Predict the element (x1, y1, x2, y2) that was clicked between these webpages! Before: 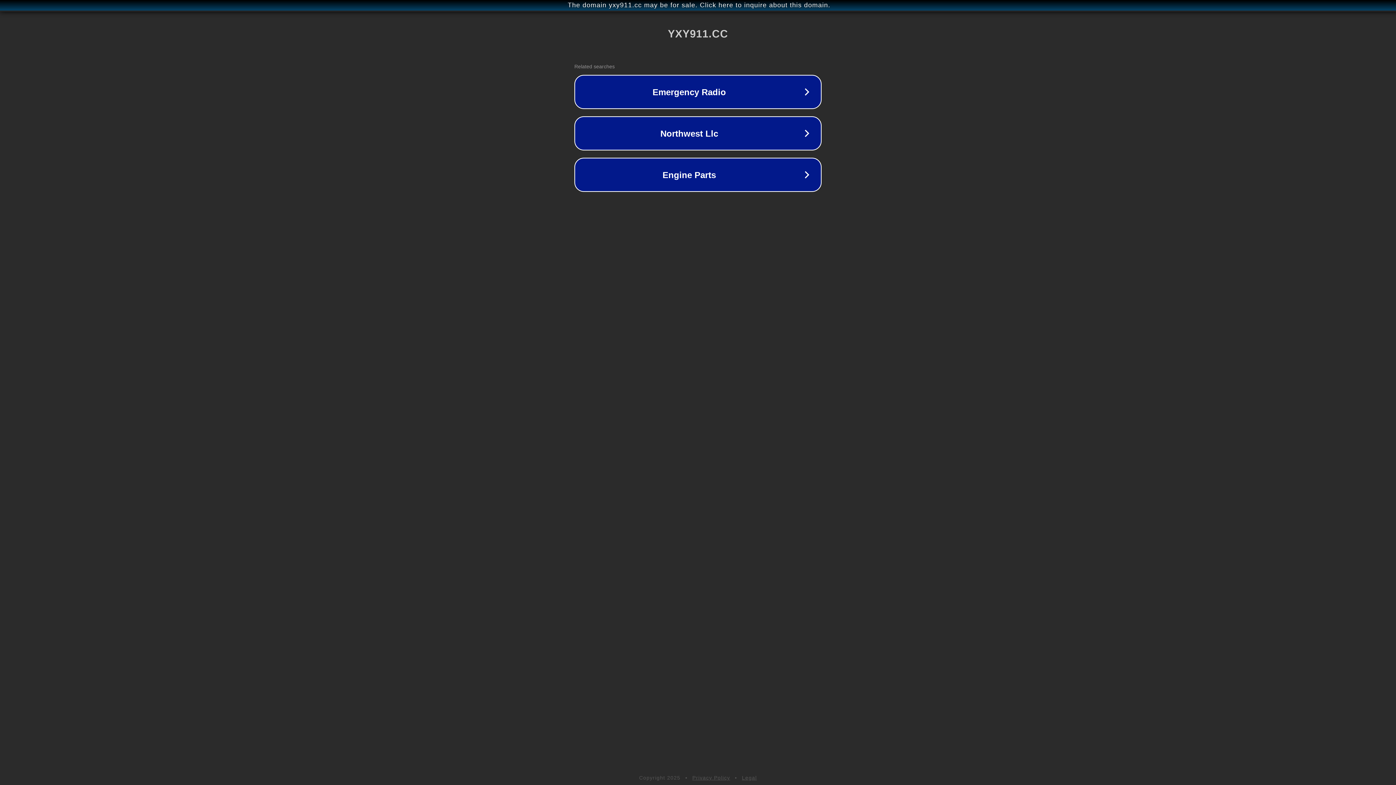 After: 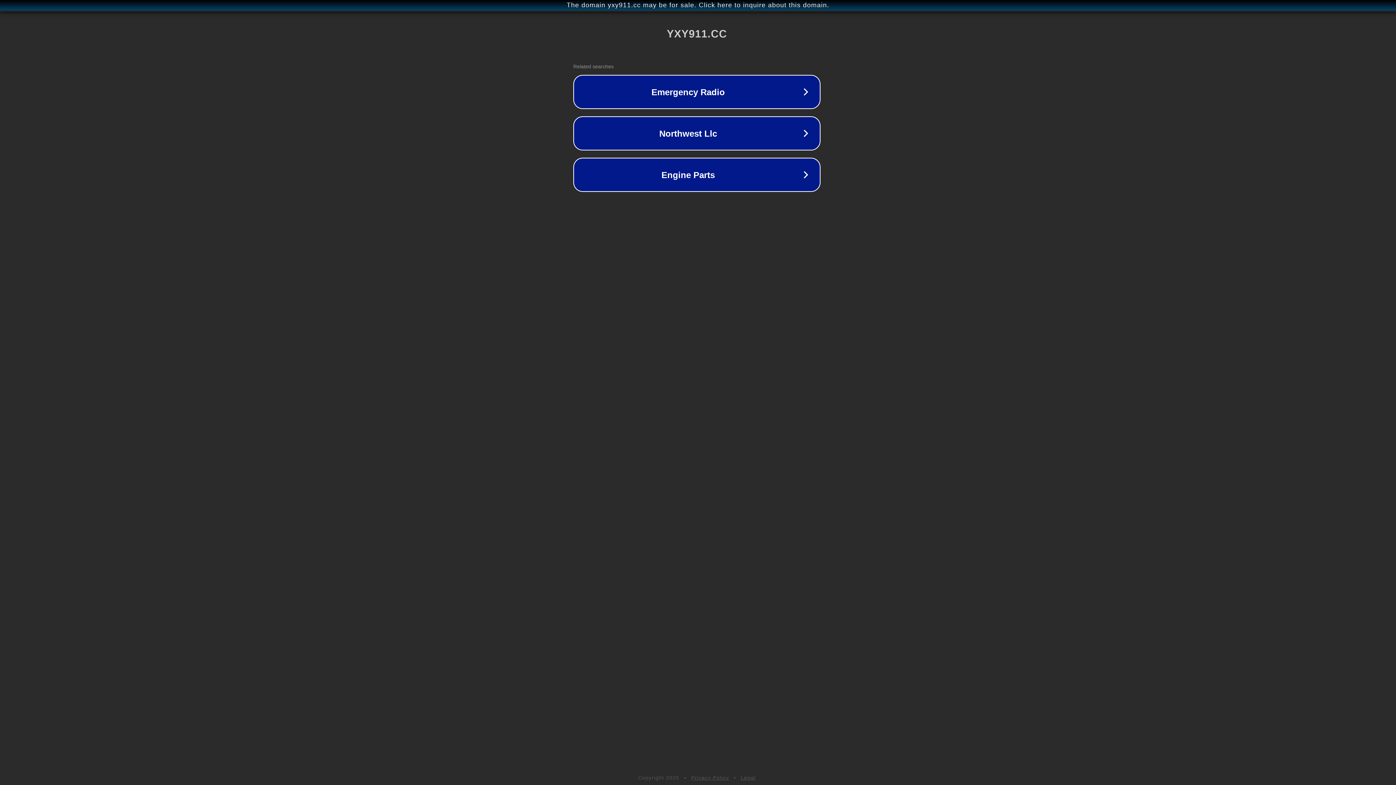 Action: label: The domain yxy911.cc may be for sale. Click here to inquire about this domain. bbox: (1, 1, 1397, 9)